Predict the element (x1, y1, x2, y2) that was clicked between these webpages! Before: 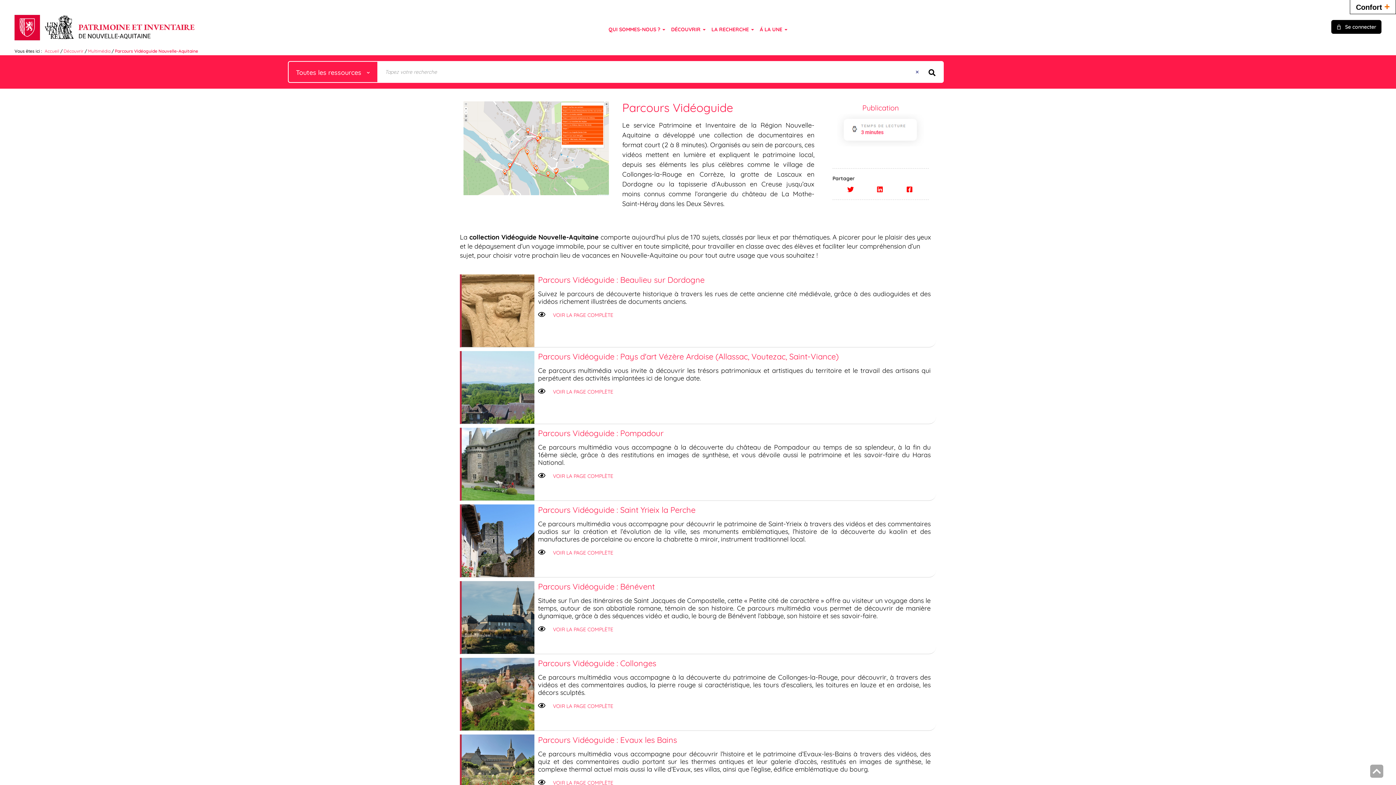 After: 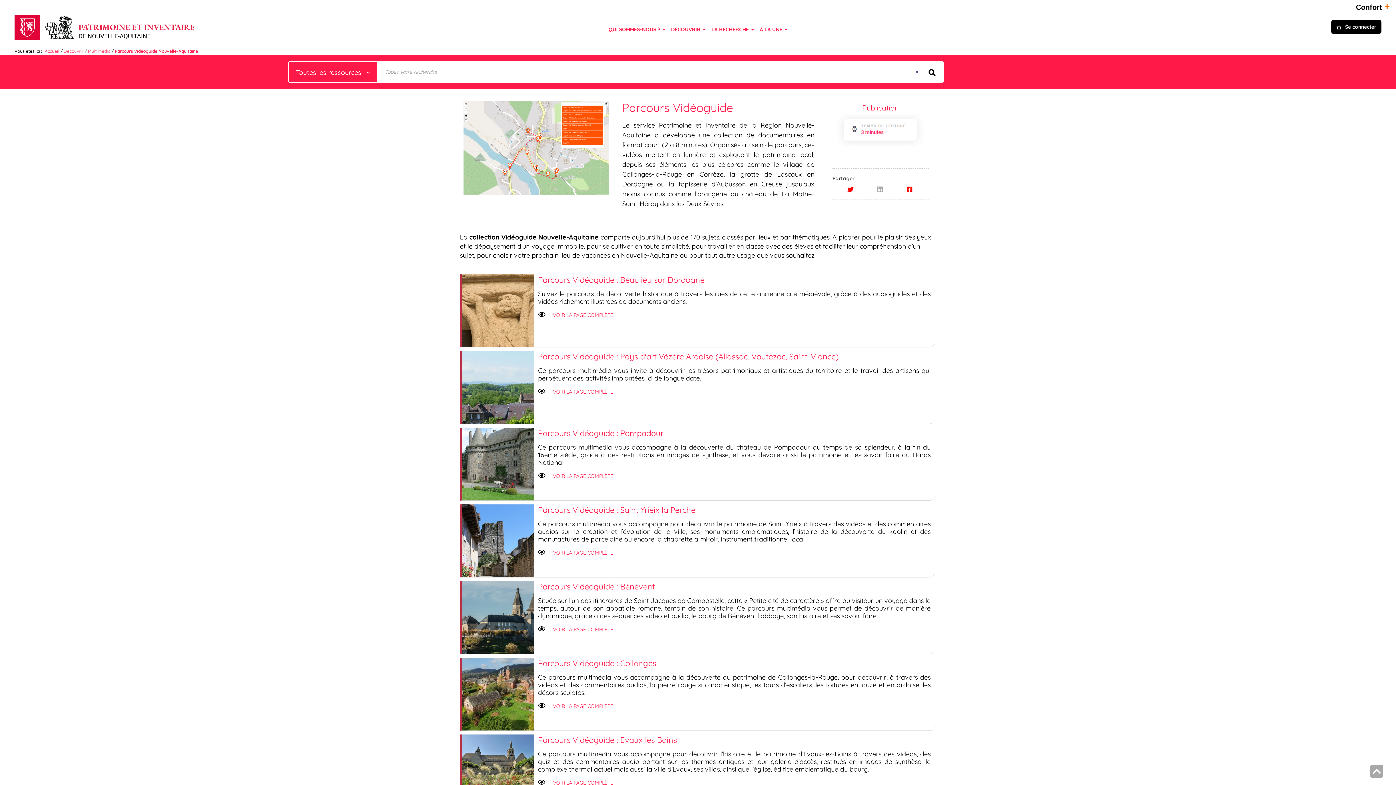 Action: bbox: (877, 185, 884, 192)